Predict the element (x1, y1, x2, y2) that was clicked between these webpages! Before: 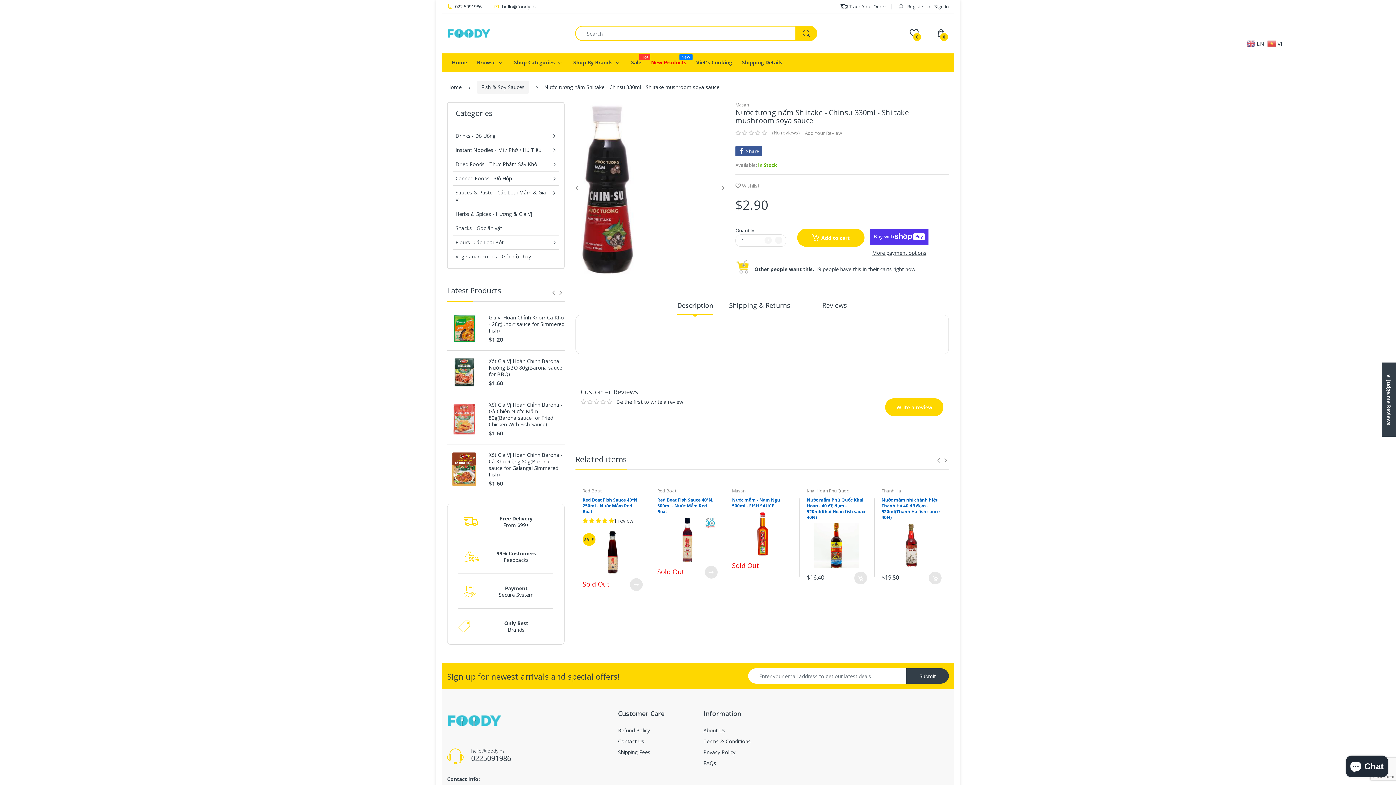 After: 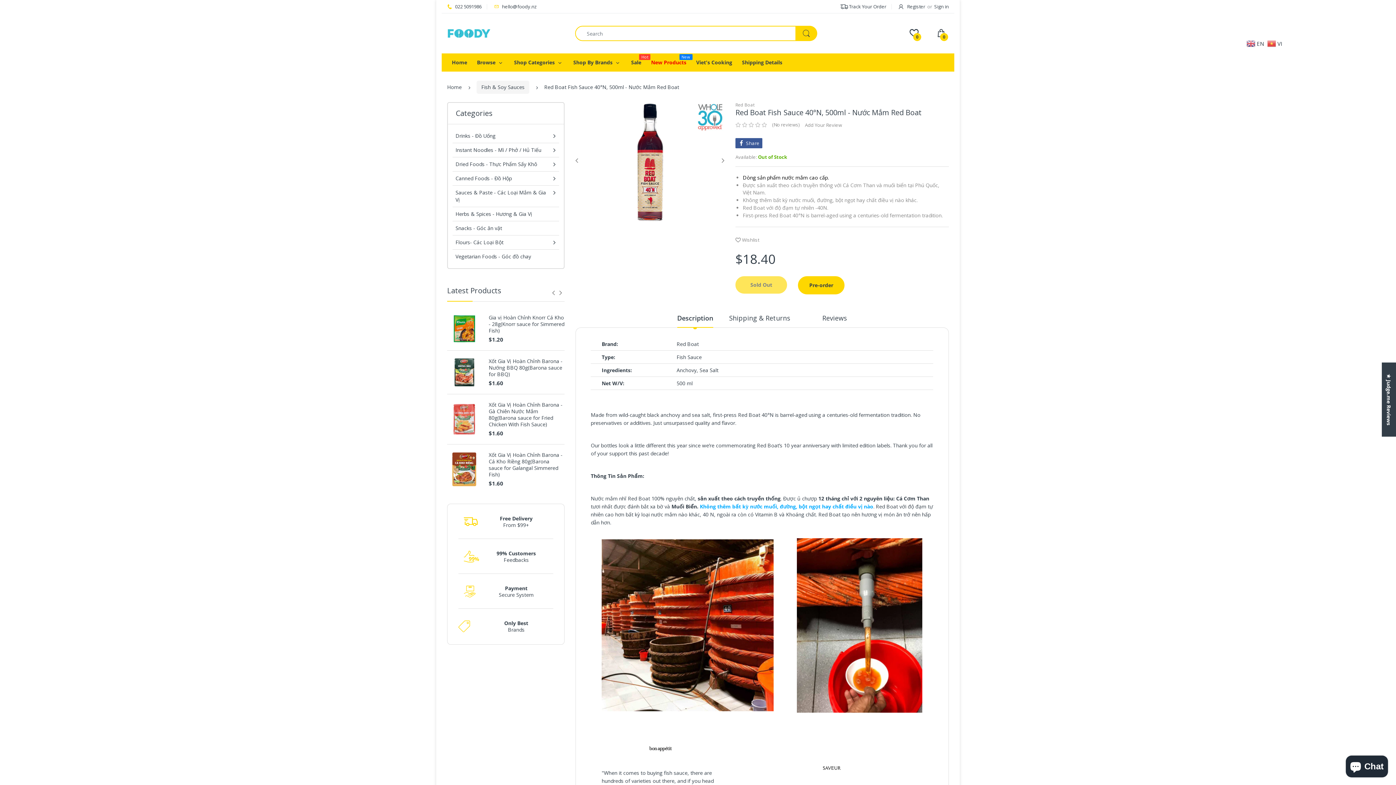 Action: label: Red Boat Fish Sauce 40°N, 500ml - Nước Mắm Red Boat bbox: (657, 496, 713, 514)